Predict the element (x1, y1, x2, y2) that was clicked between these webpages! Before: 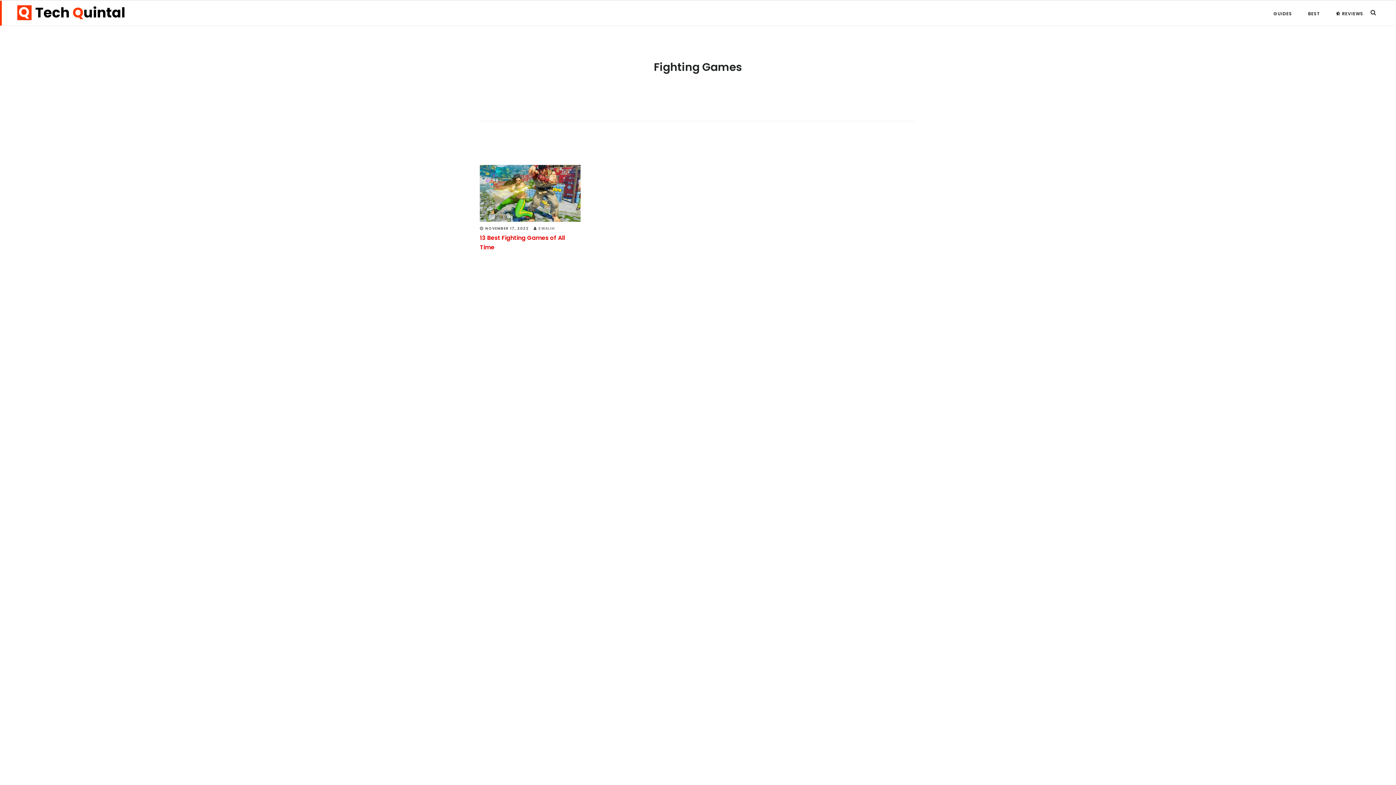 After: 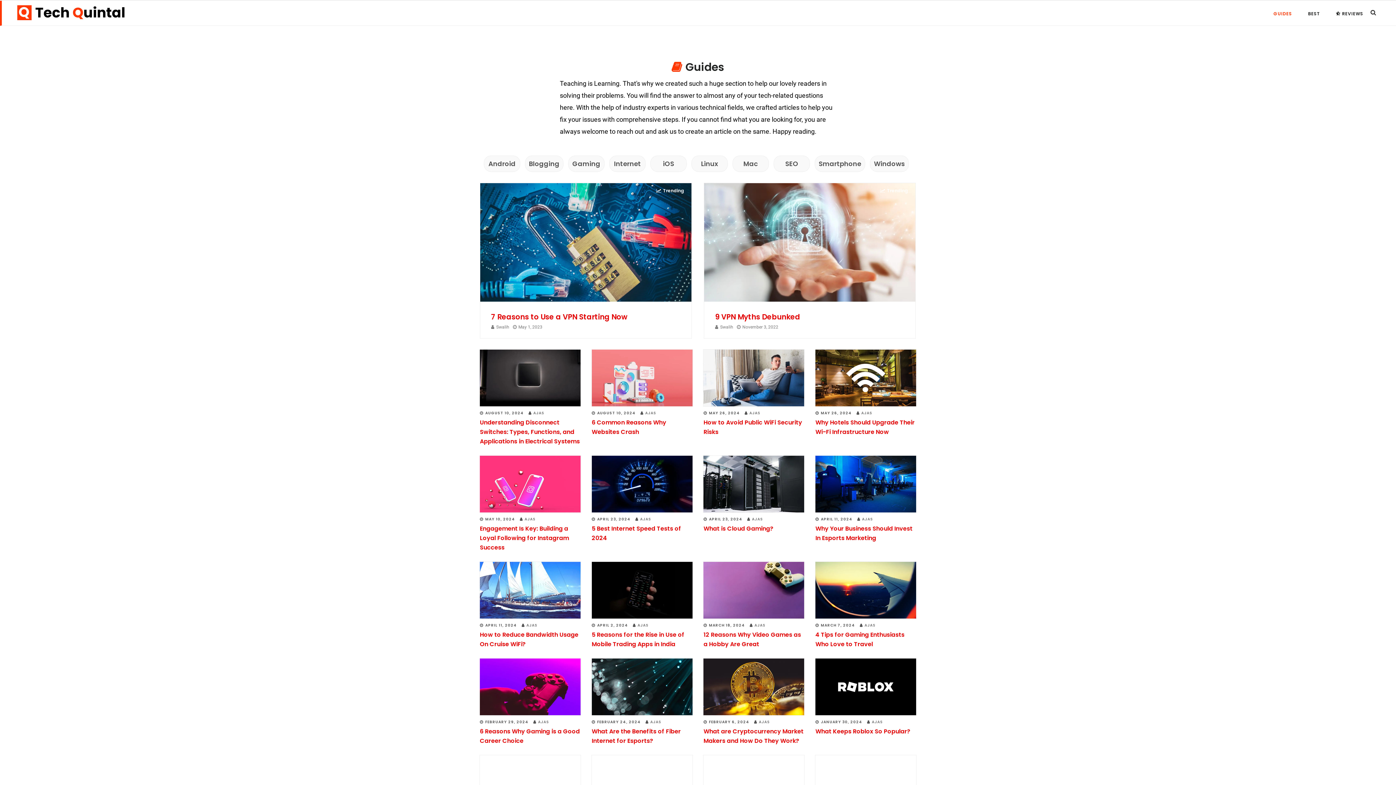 Action: label: GUIDES bbox: (1270, 8, 1296, 19)